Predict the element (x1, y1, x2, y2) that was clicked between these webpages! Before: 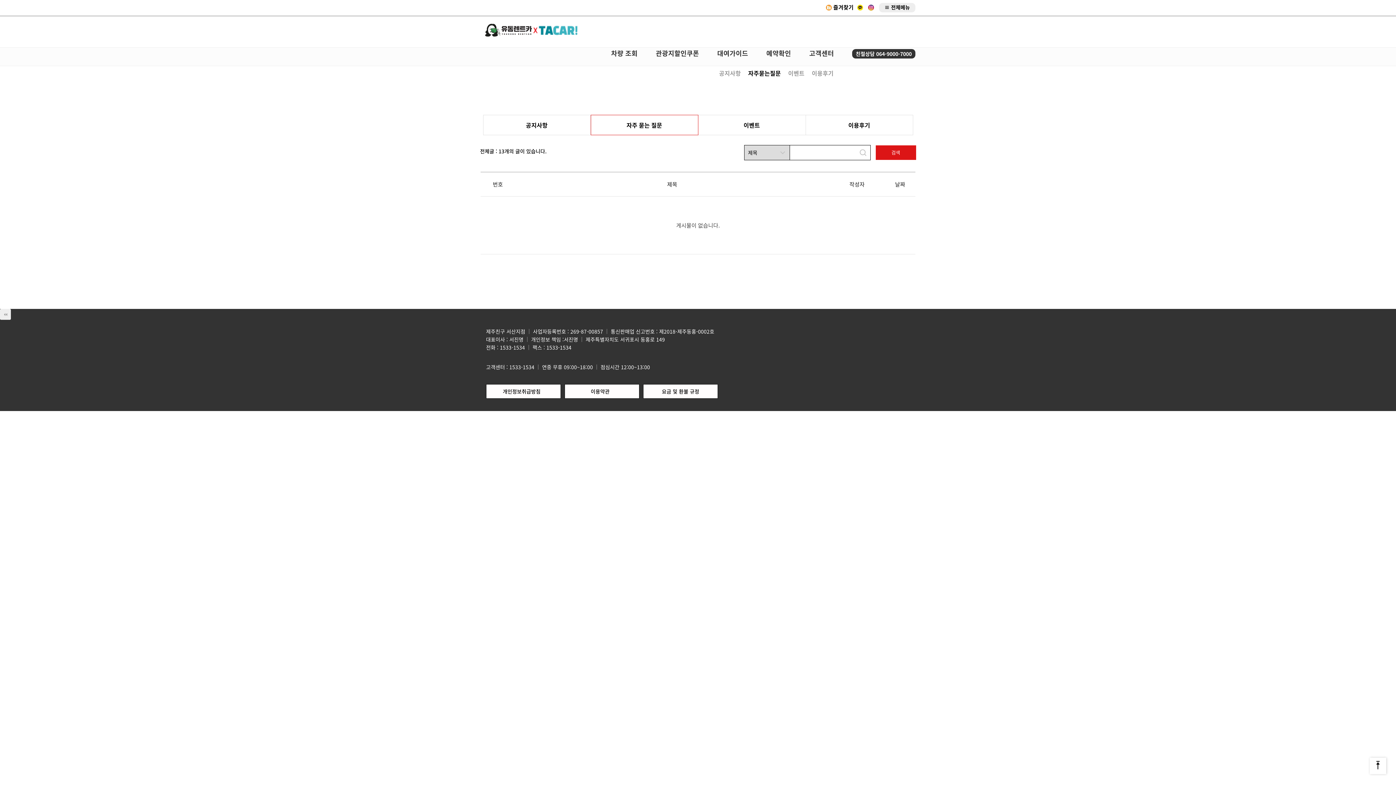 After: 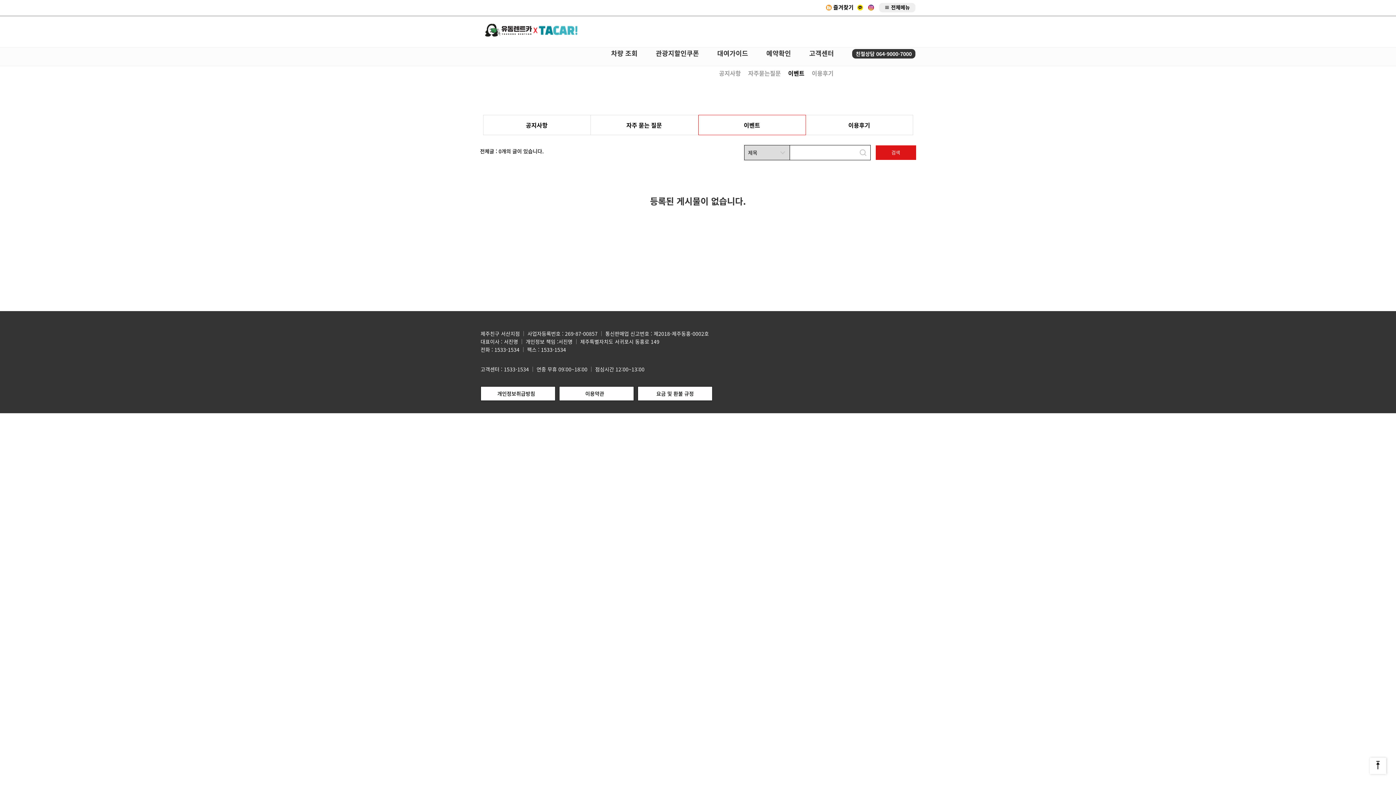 Action: bbox: (698, 115, 805, 134) label: 이벤트